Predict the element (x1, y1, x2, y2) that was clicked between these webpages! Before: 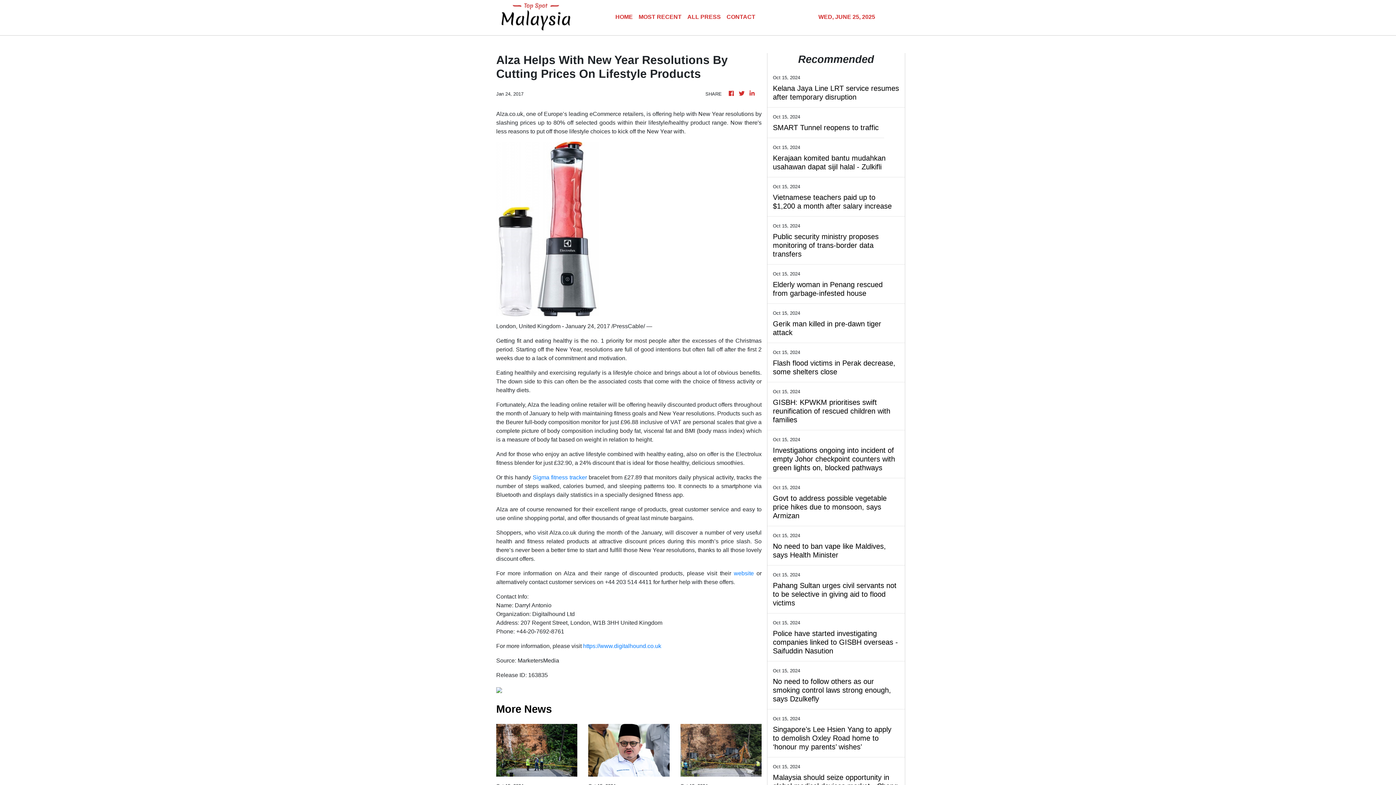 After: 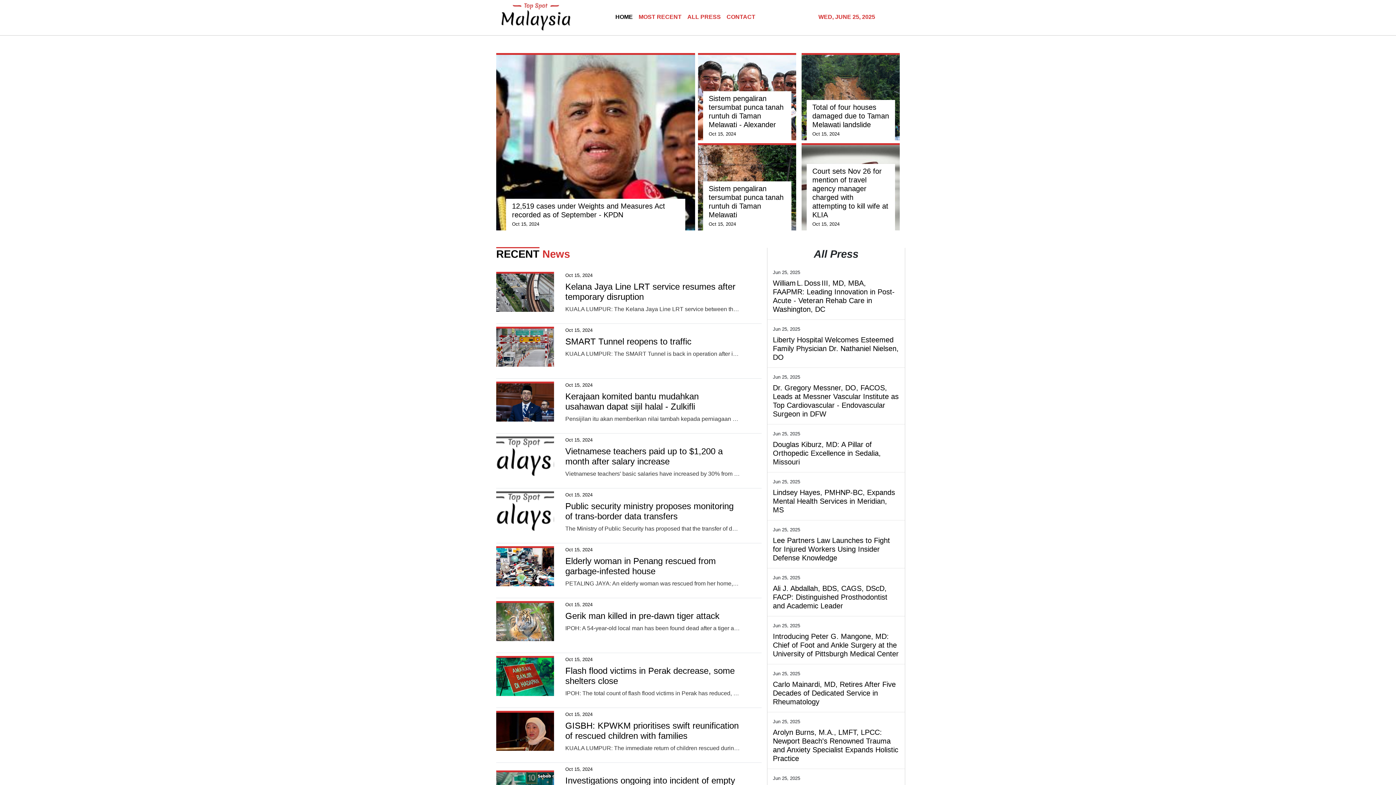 Action: bbox: (490, 2, 582, 32)